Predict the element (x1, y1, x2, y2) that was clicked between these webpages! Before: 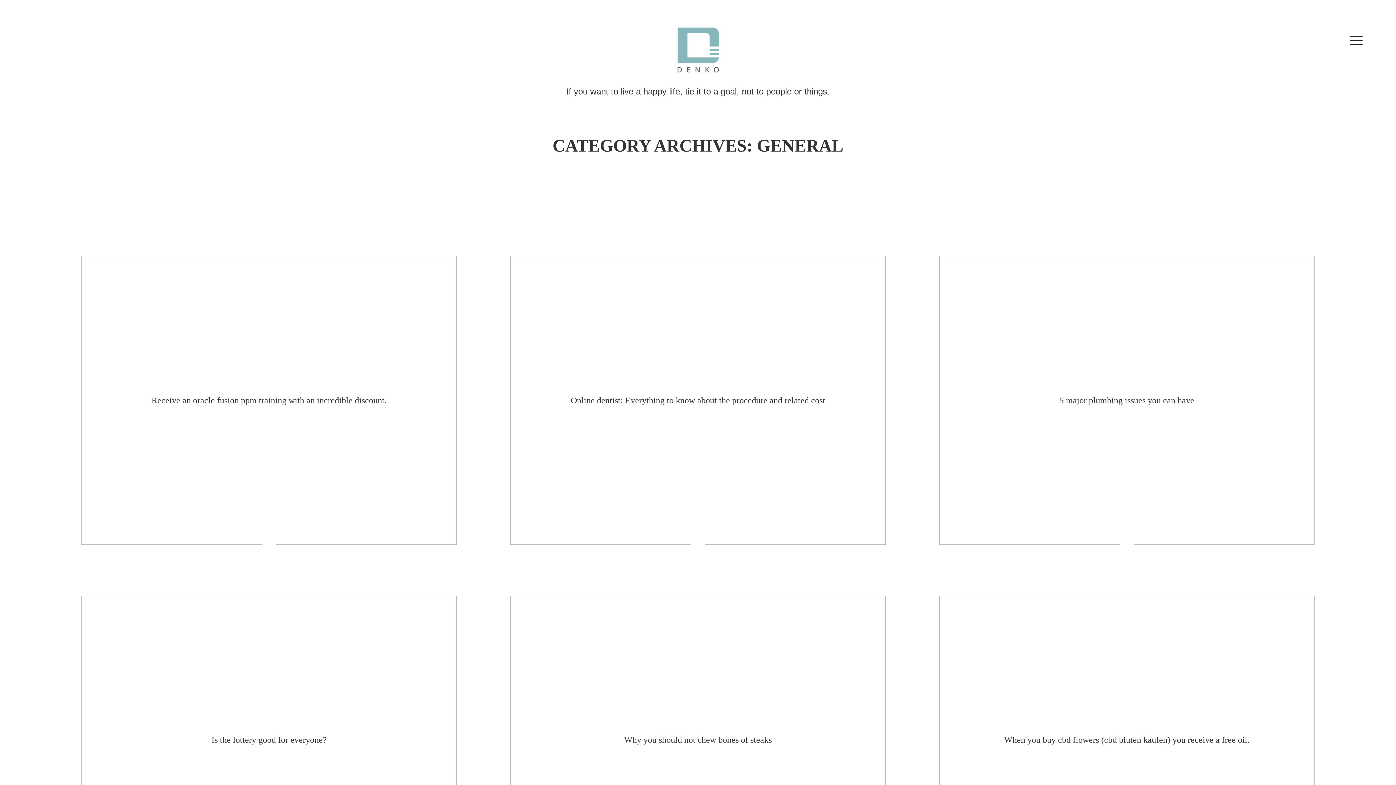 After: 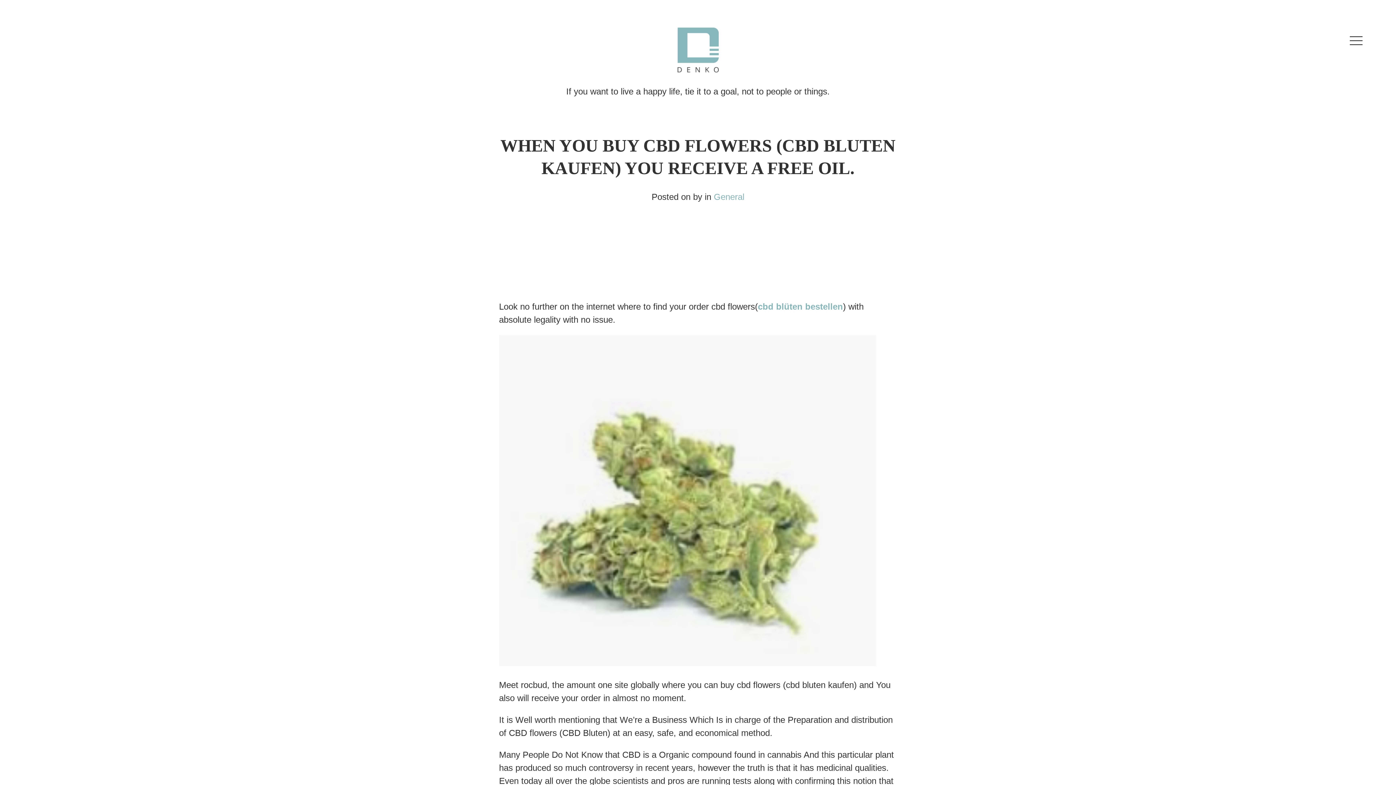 Action: label: When you buy cbd flowers (cbd bluten kaufen) you receive a free oil. bbox: (1004, 735, 1249, 745)